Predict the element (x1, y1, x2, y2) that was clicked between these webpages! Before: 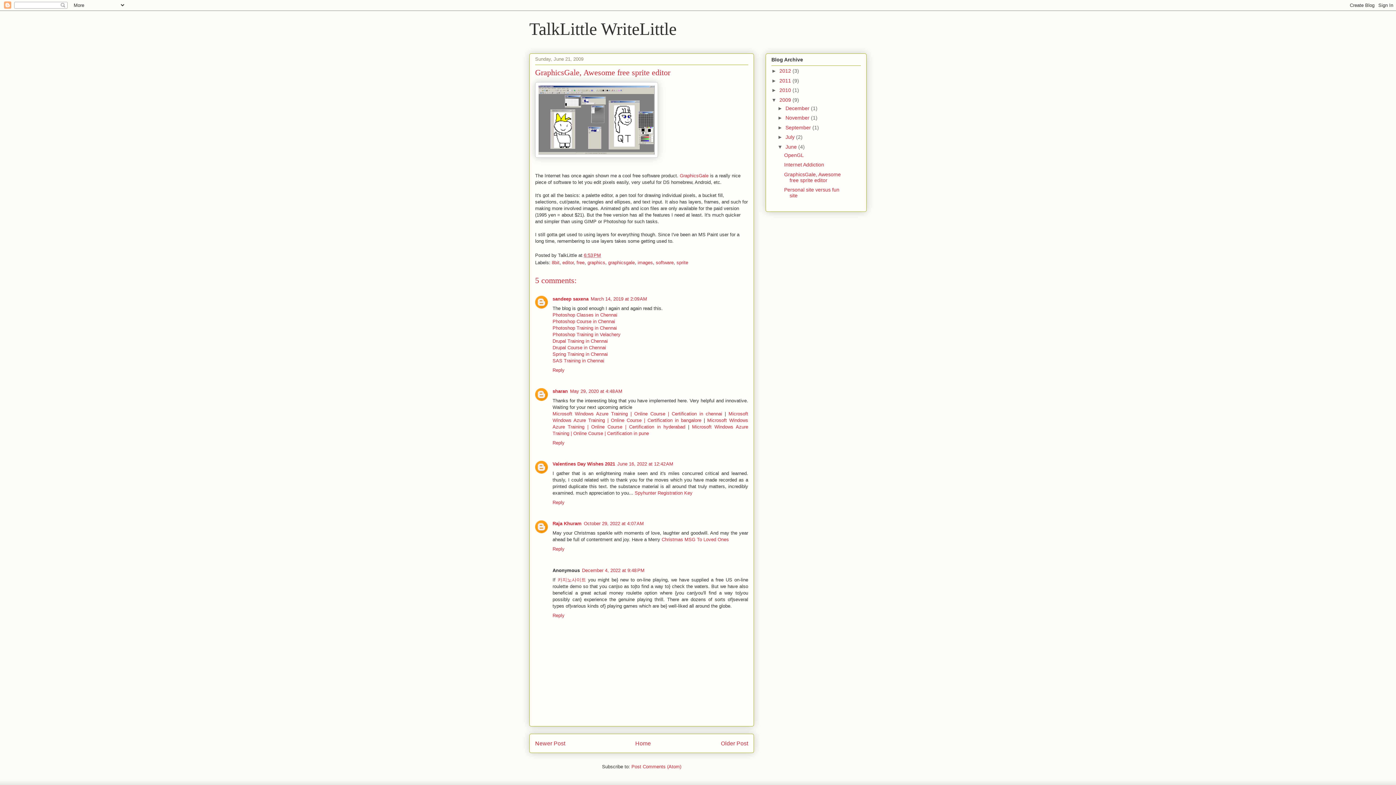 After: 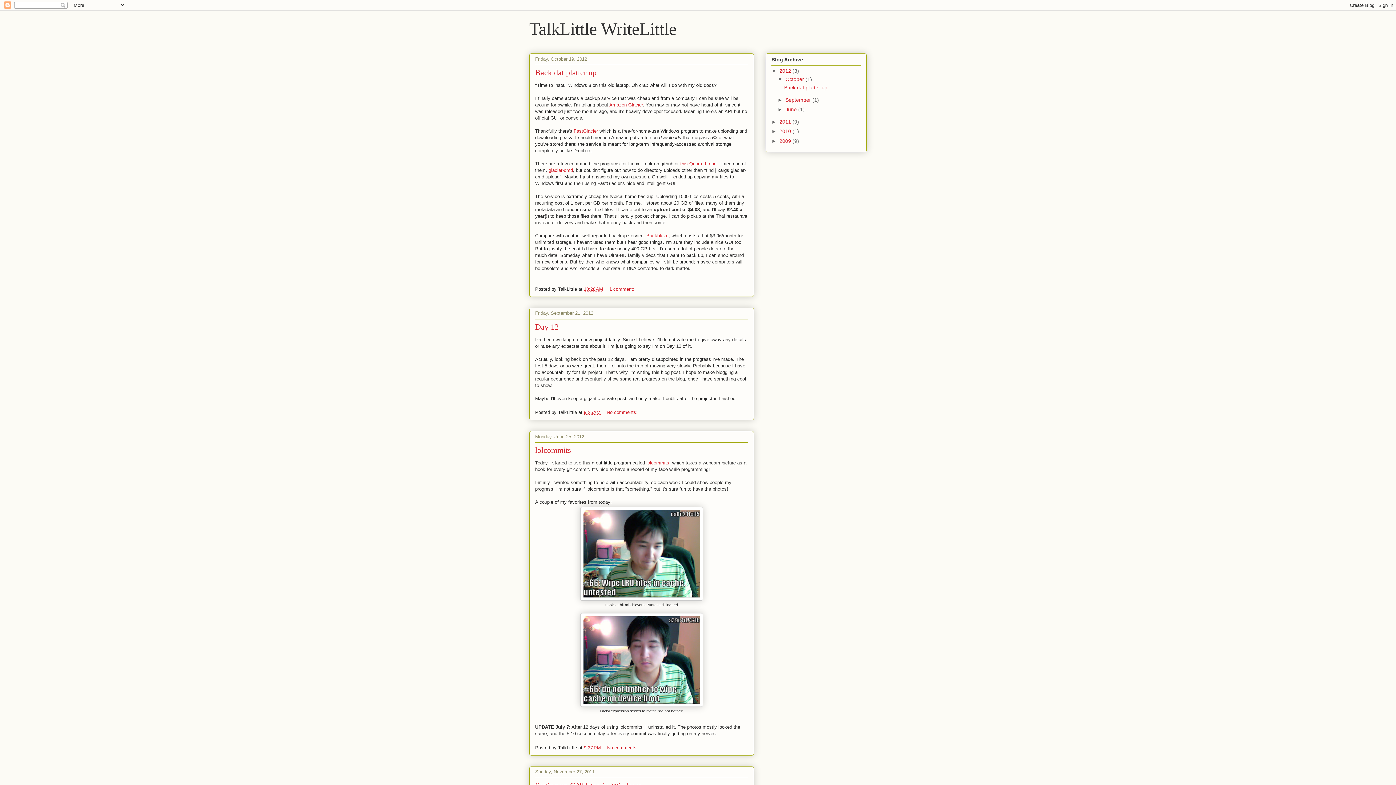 Action: bbox: (529, 19, 676, 38) label: TalkLittle WriteLittle